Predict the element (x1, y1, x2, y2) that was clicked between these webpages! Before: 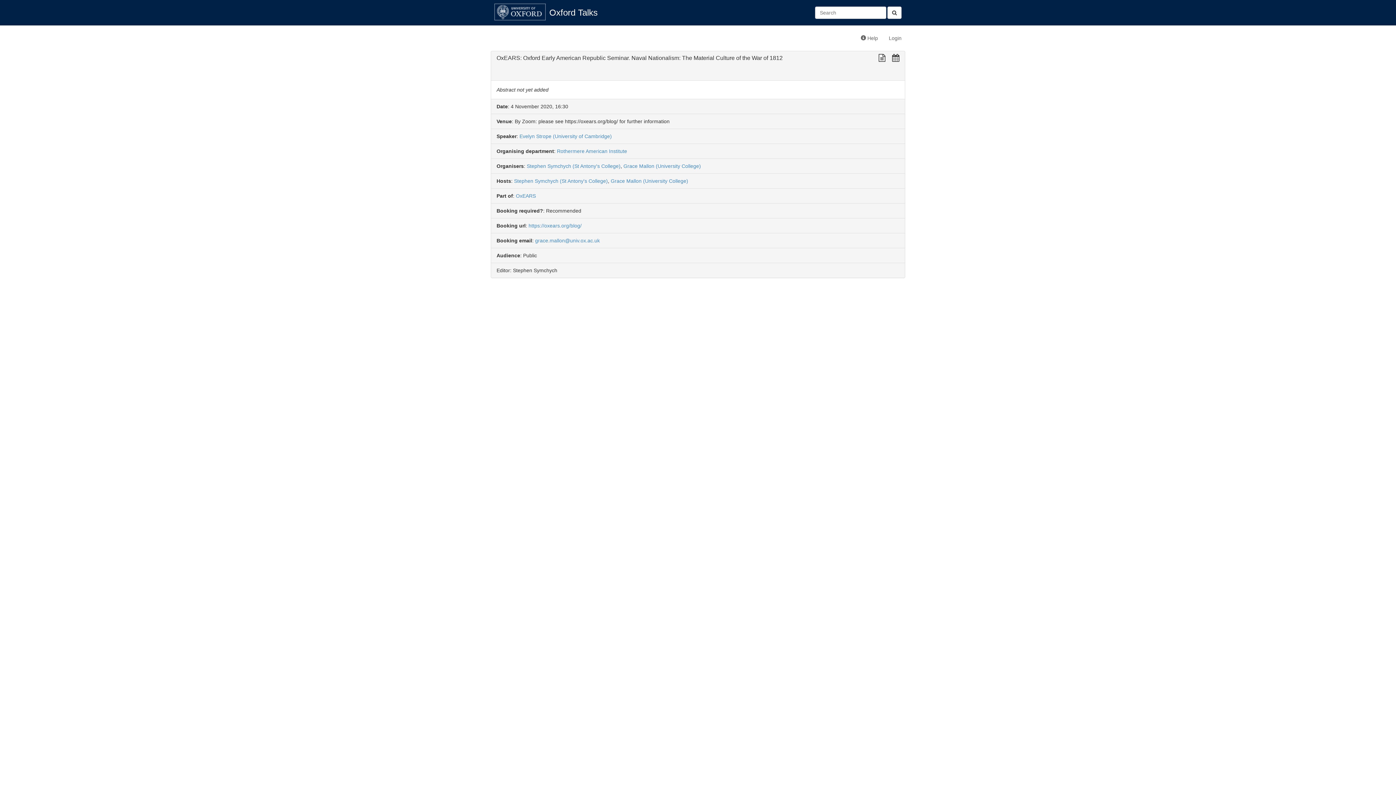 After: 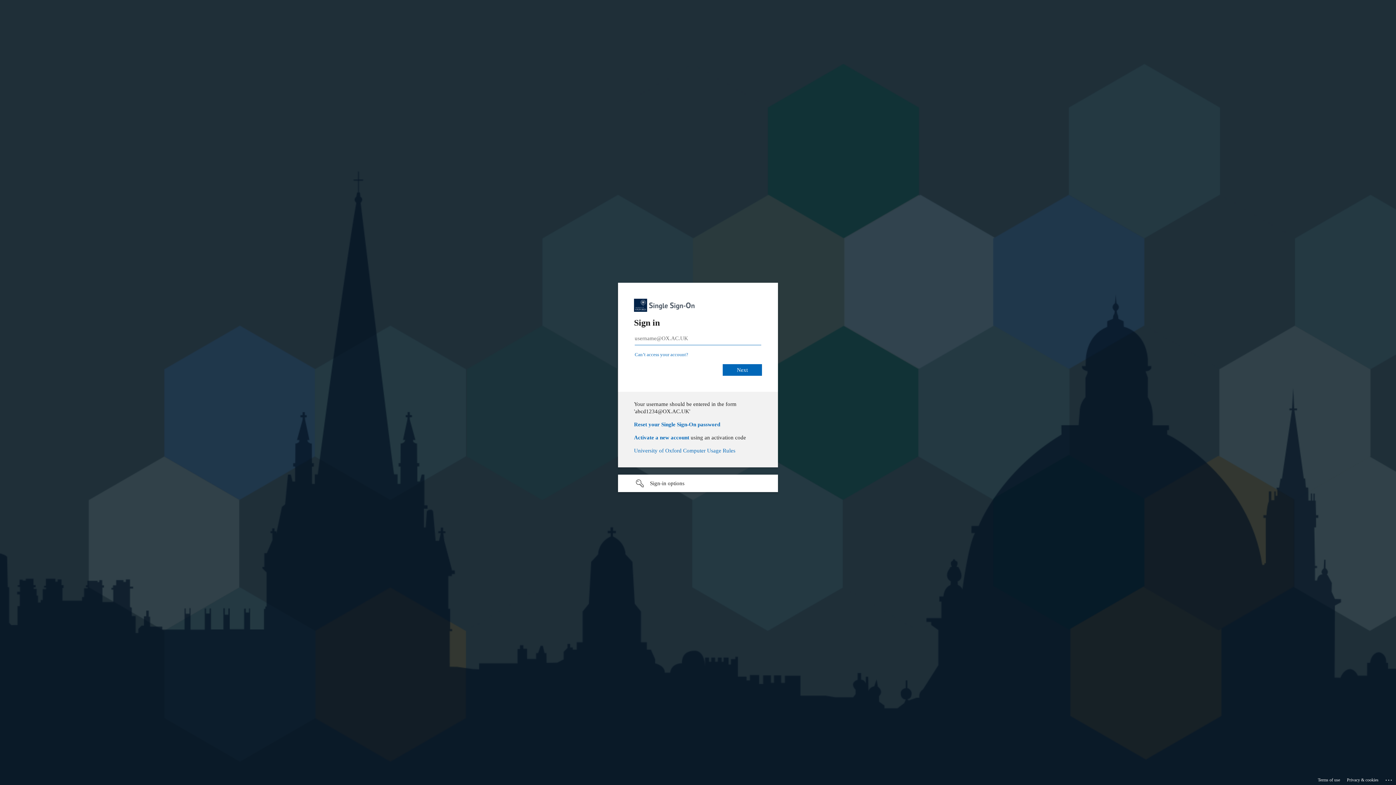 Action: bbox: (883, 29, 907, 47) label: Login